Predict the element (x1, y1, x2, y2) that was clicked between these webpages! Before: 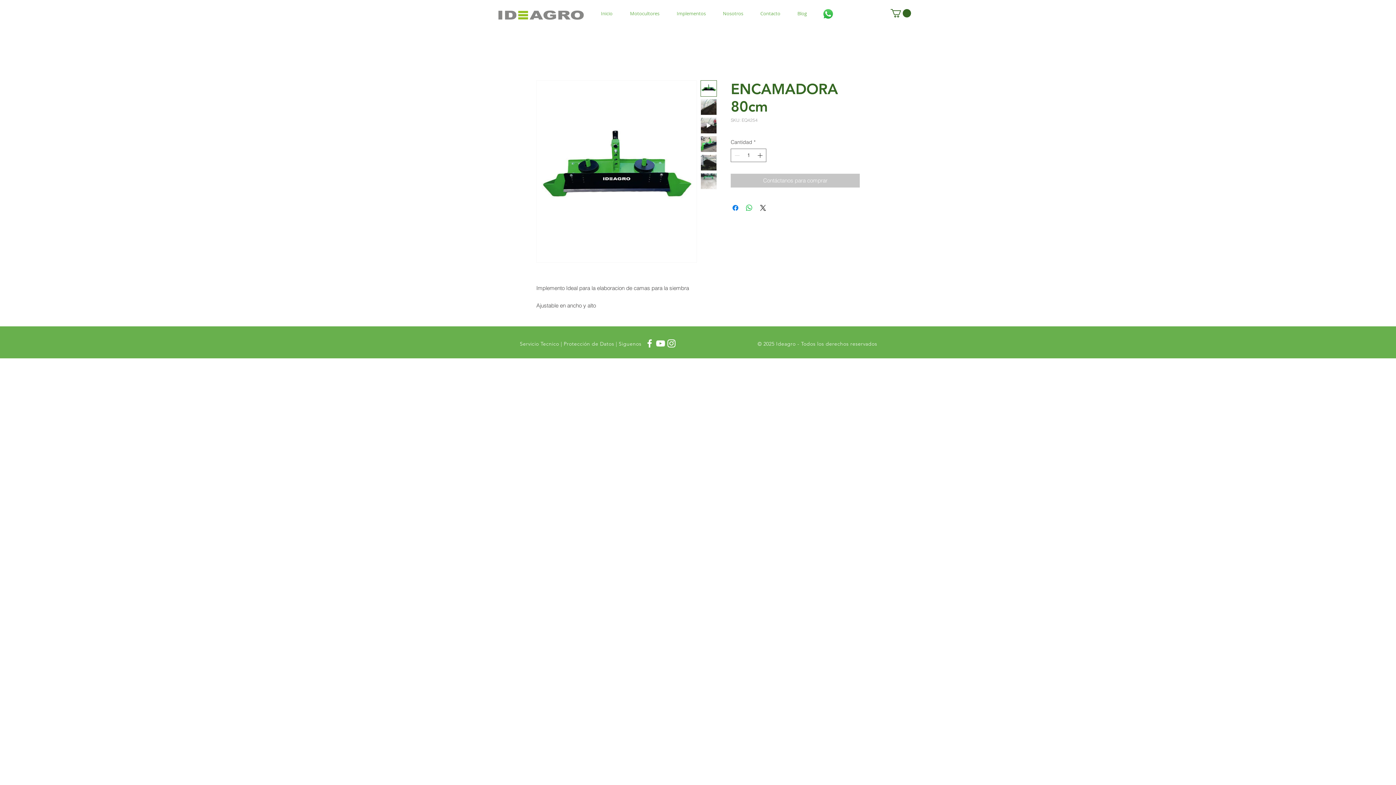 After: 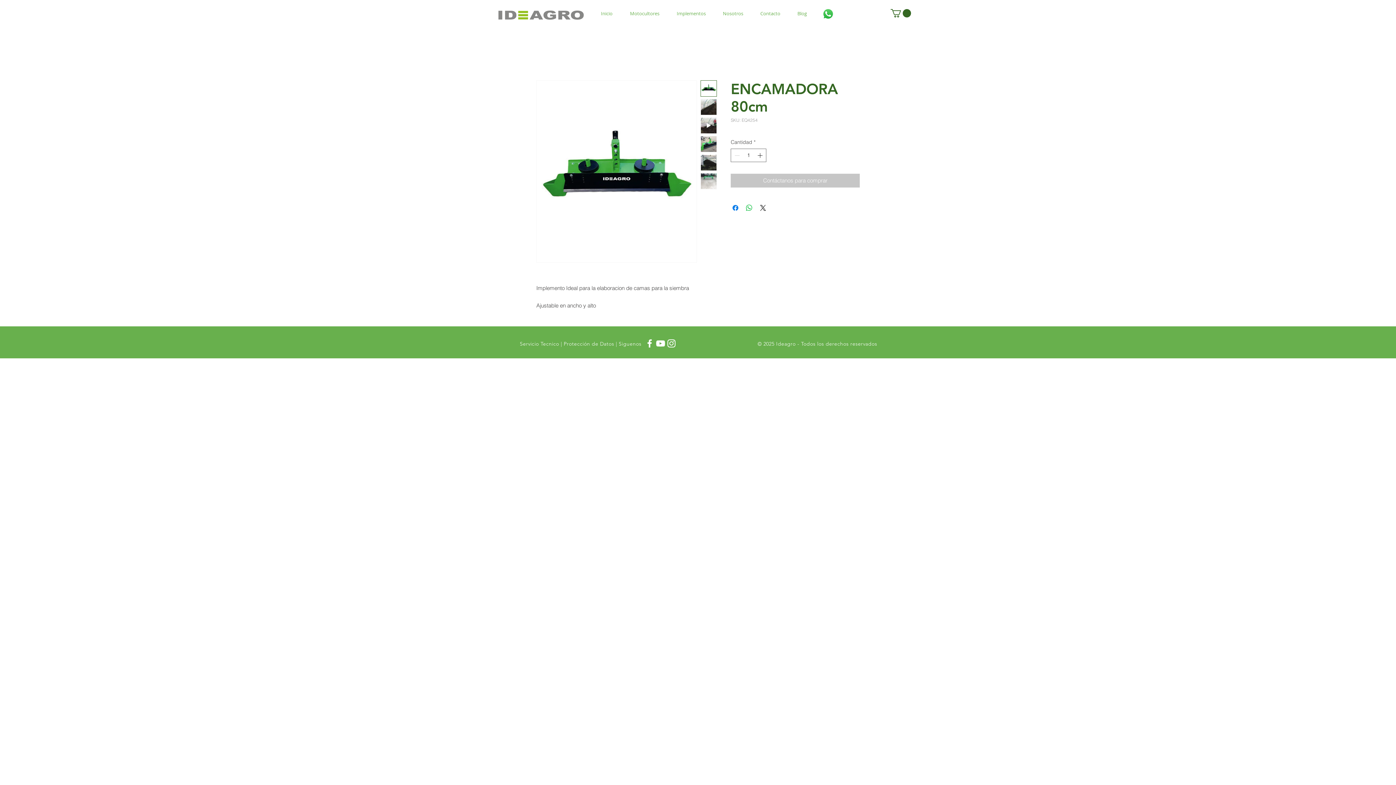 Action: bbox: (700, 135, 717, 152)